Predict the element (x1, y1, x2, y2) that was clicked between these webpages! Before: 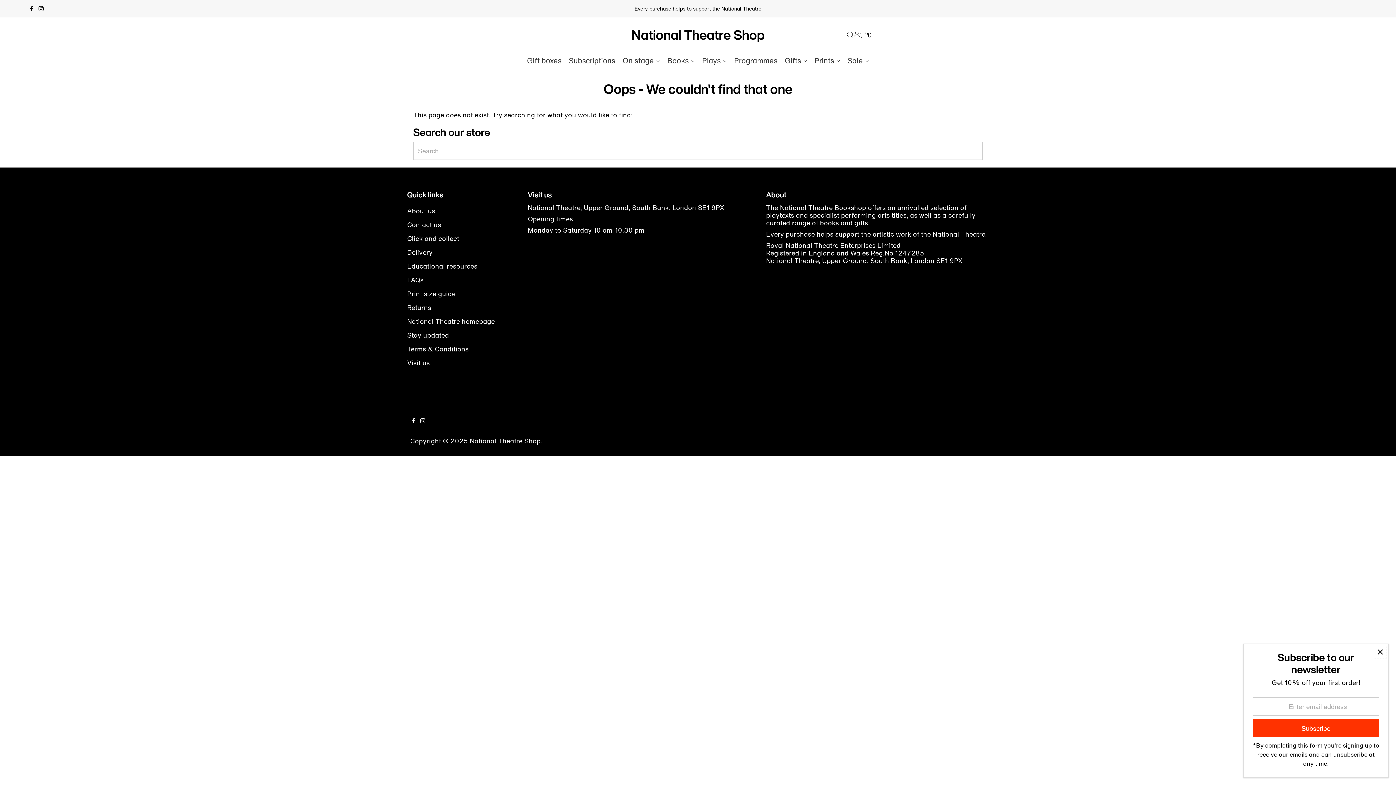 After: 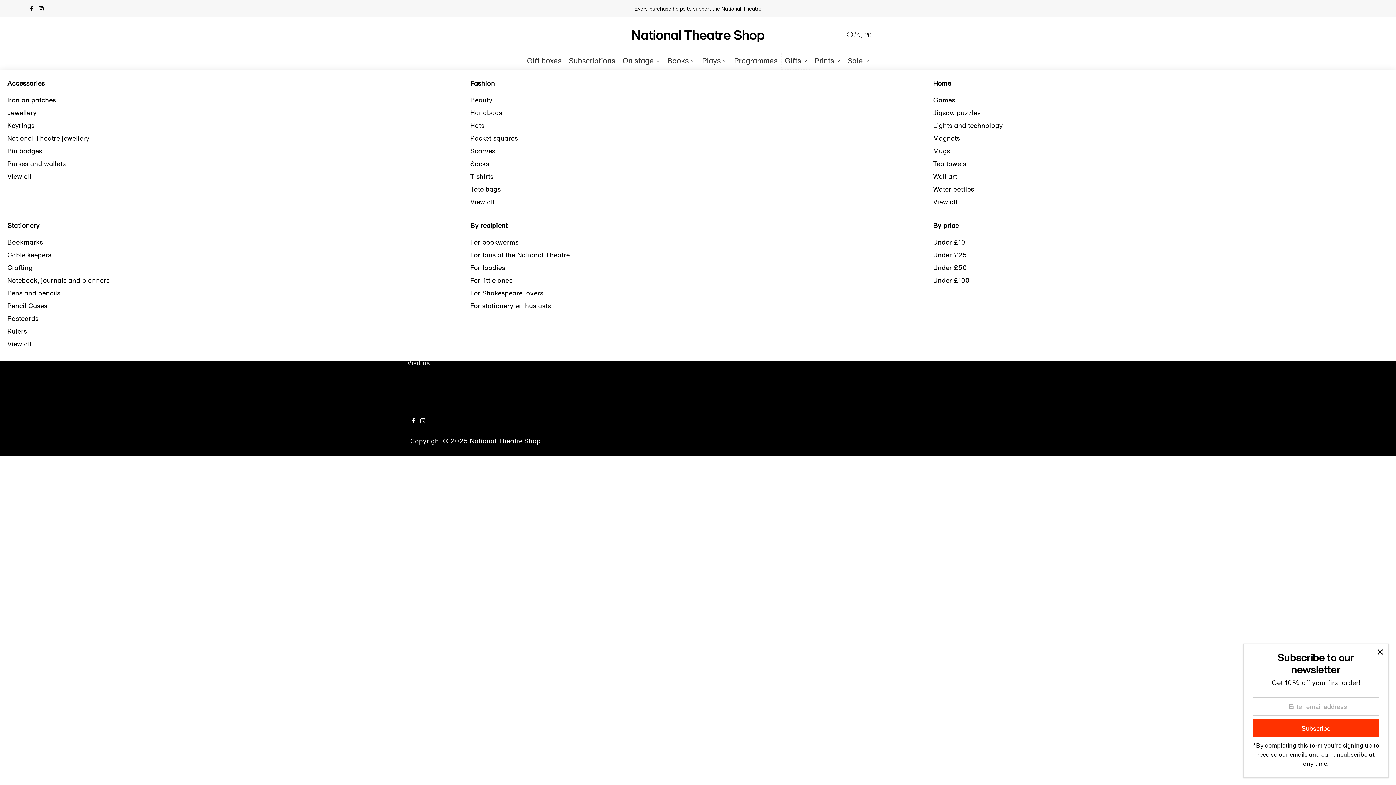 Action: label: Gifts bbox: (781, 51, 811, 69)